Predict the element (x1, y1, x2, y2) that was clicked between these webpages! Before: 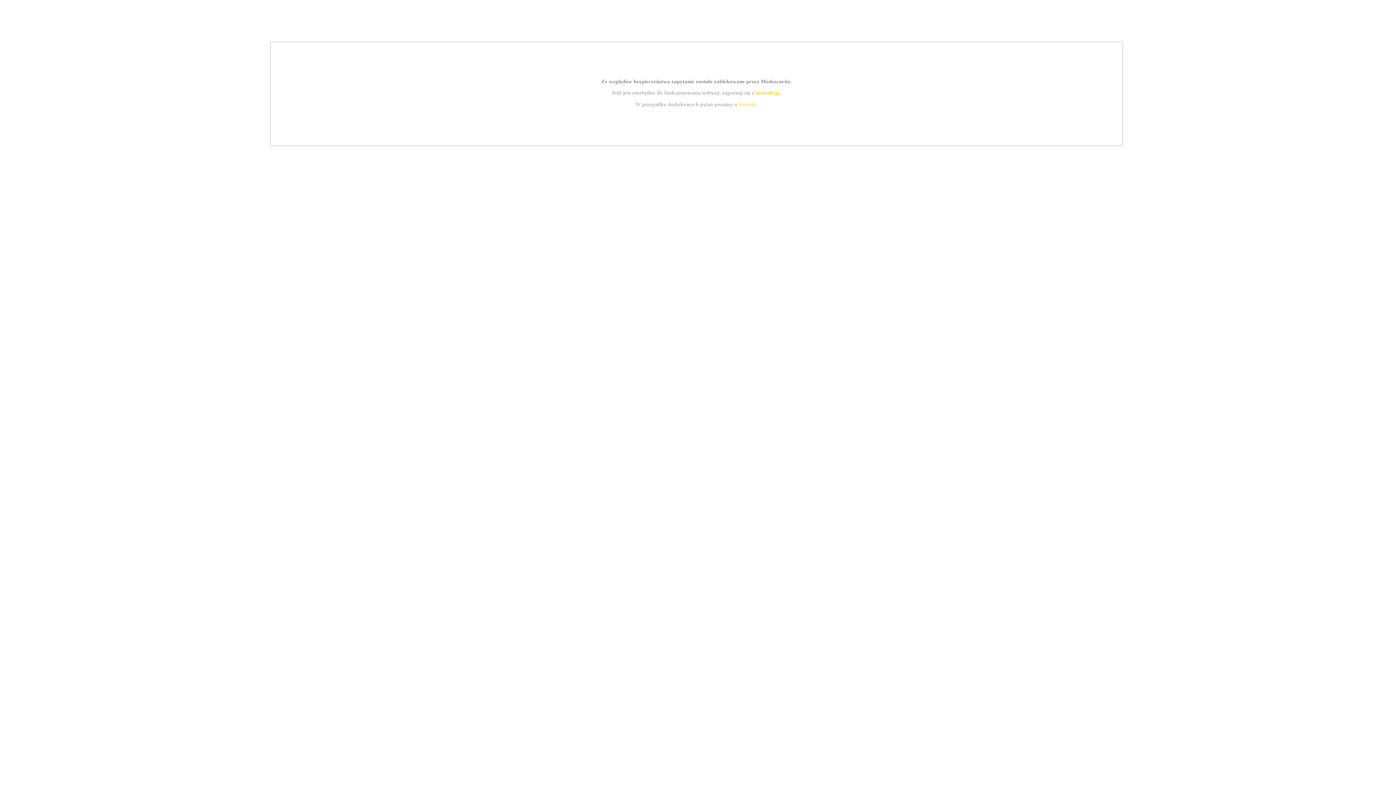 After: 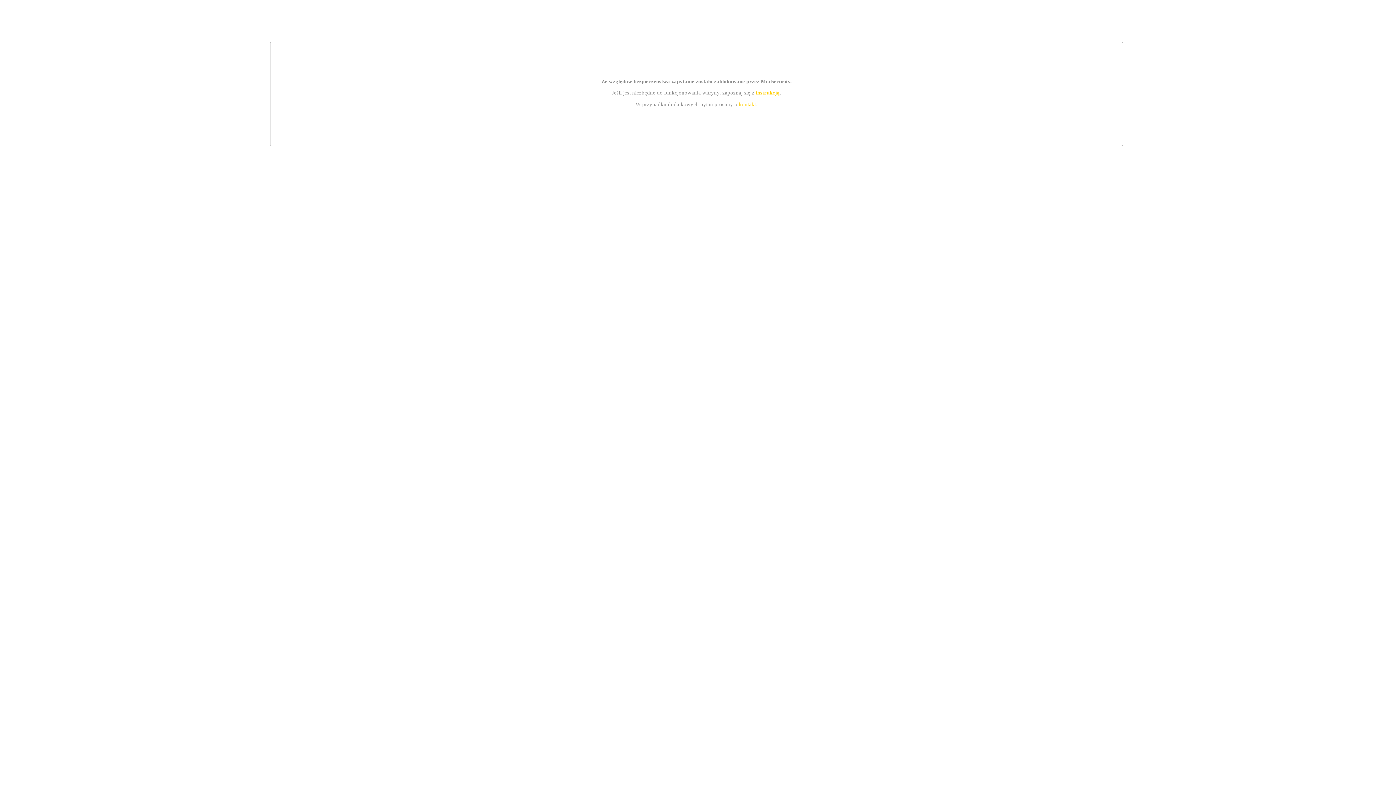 Action: label: kontakt bbox: (739, 101, 756, 107)